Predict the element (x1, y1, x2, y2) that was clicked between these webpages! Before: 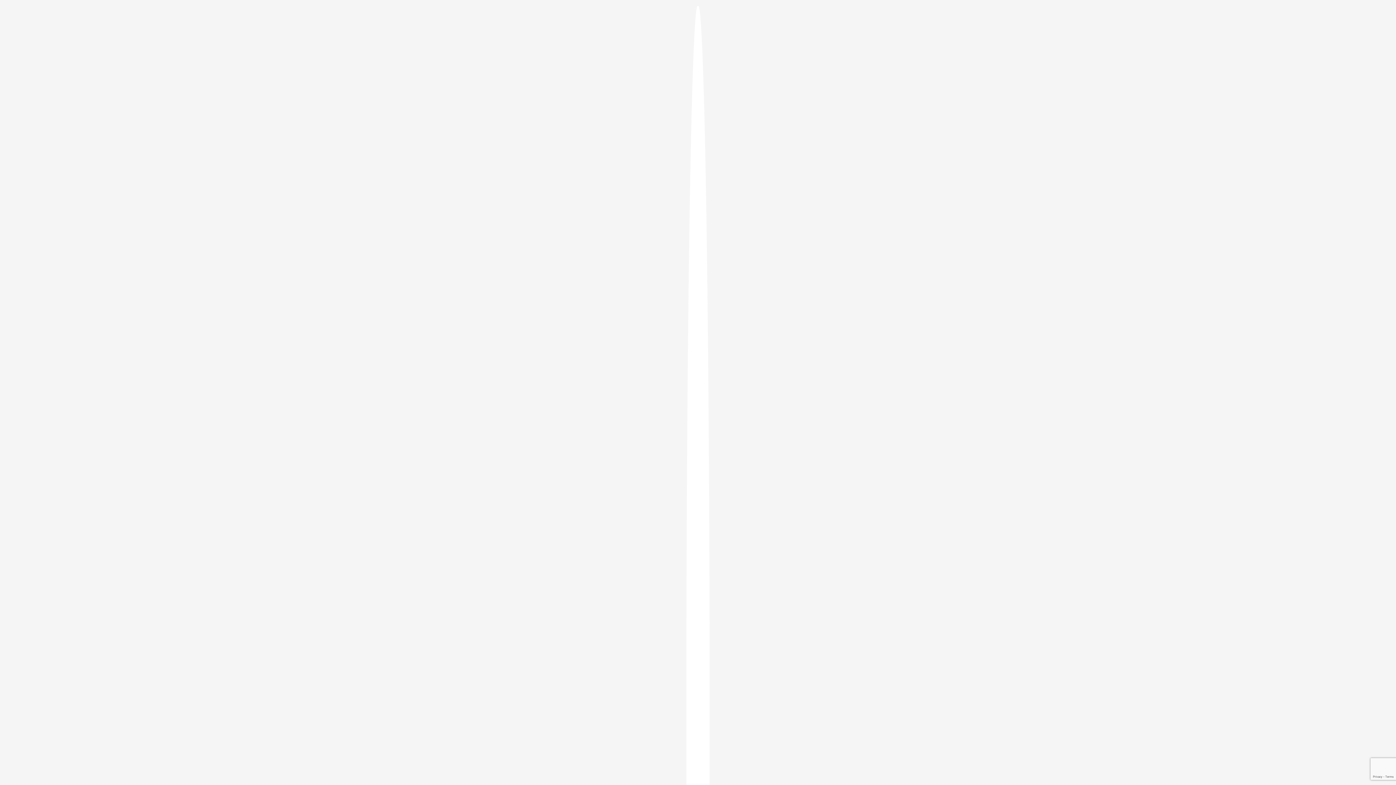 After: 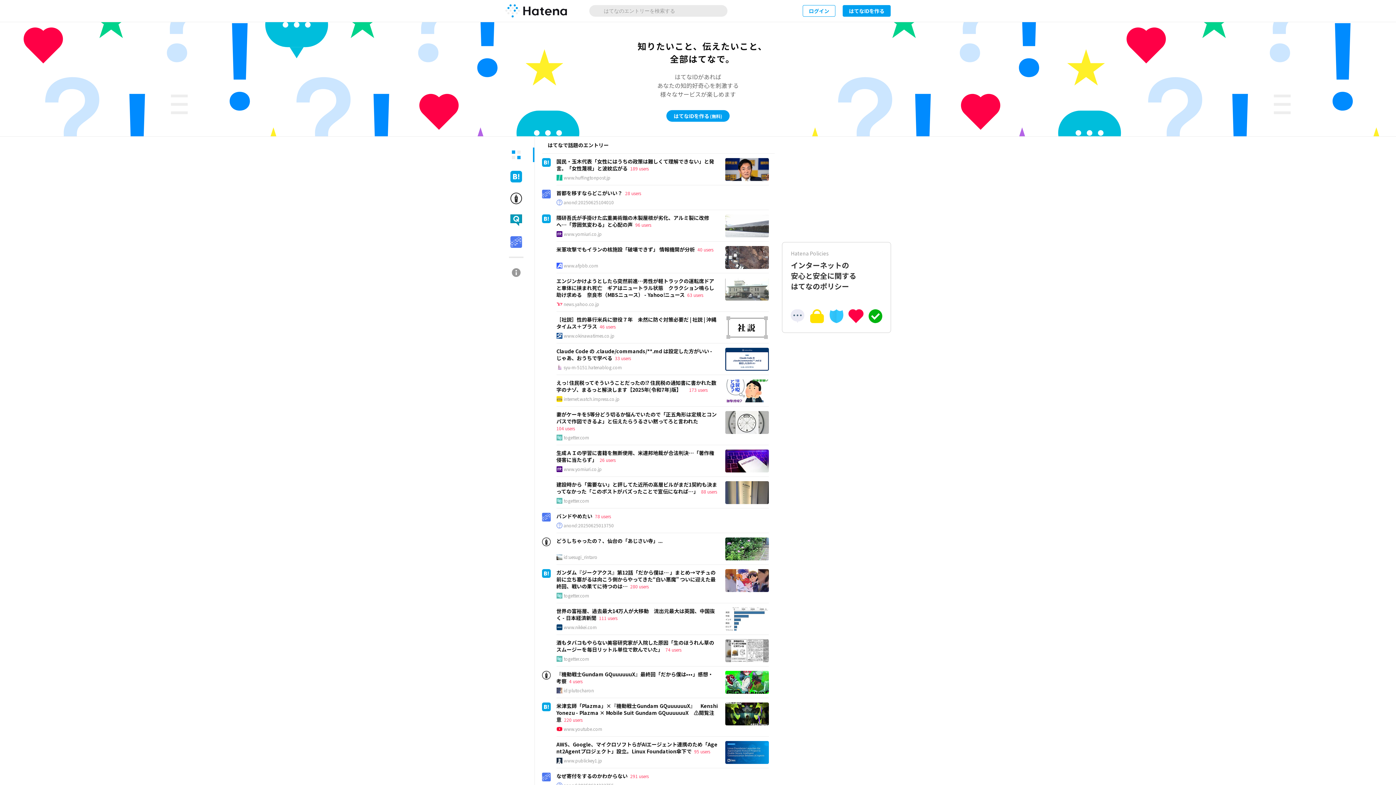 Action: bbox: (686, 5, 709, 1405)